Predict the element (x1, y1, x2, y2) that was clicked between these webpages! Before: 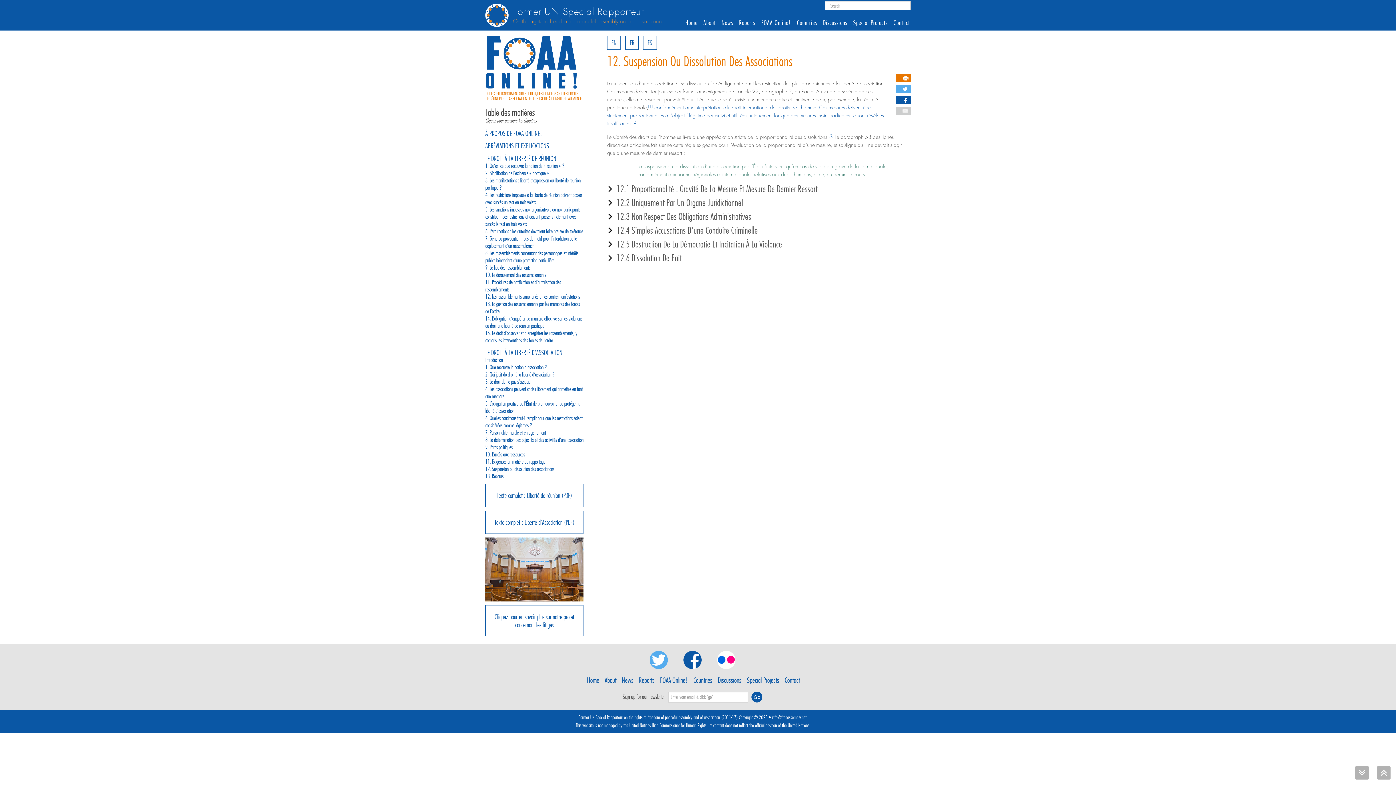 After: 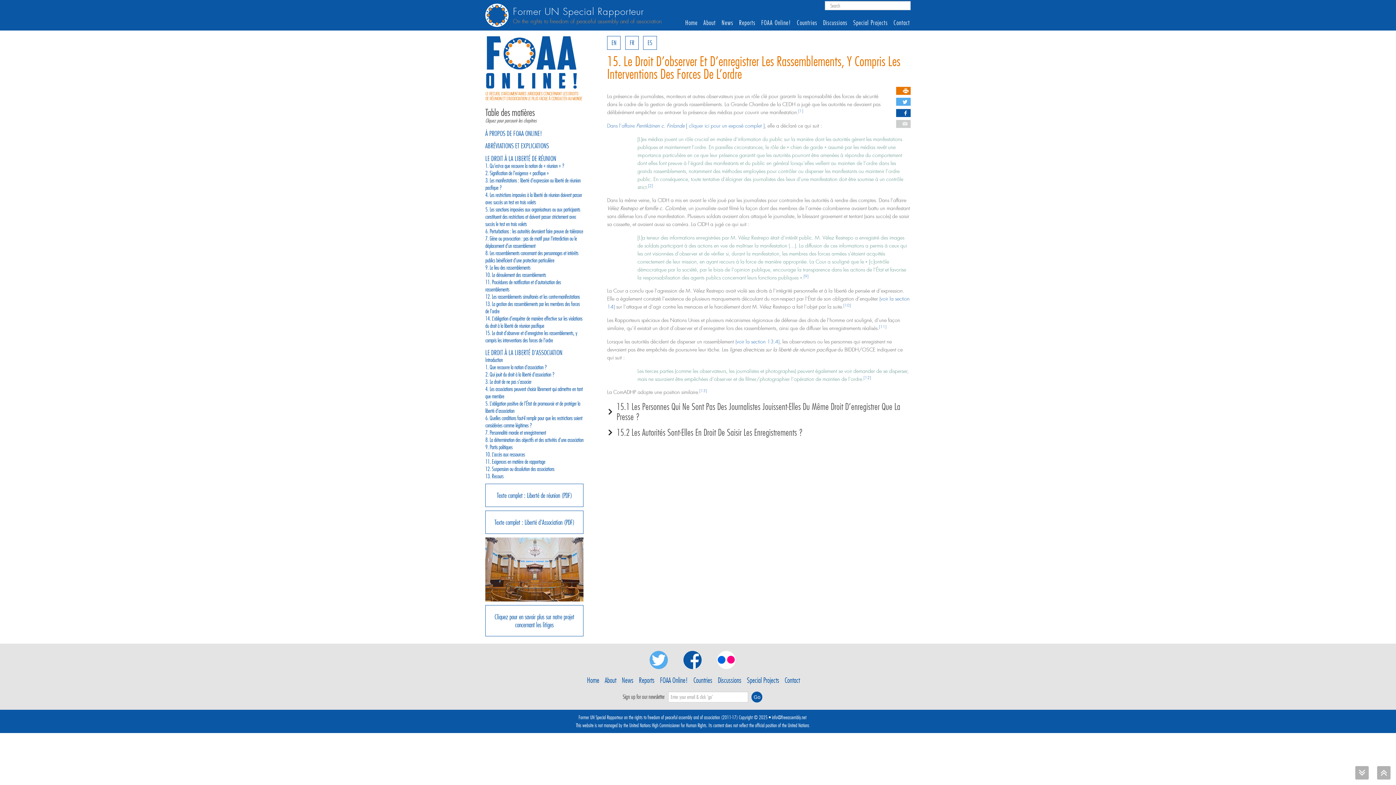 Action: bbox: (485, 329, 577, 343) label: 15. Le droit d’observer et d’enregistrer les rassemblements, y compris les interventions des forces de l’ordre